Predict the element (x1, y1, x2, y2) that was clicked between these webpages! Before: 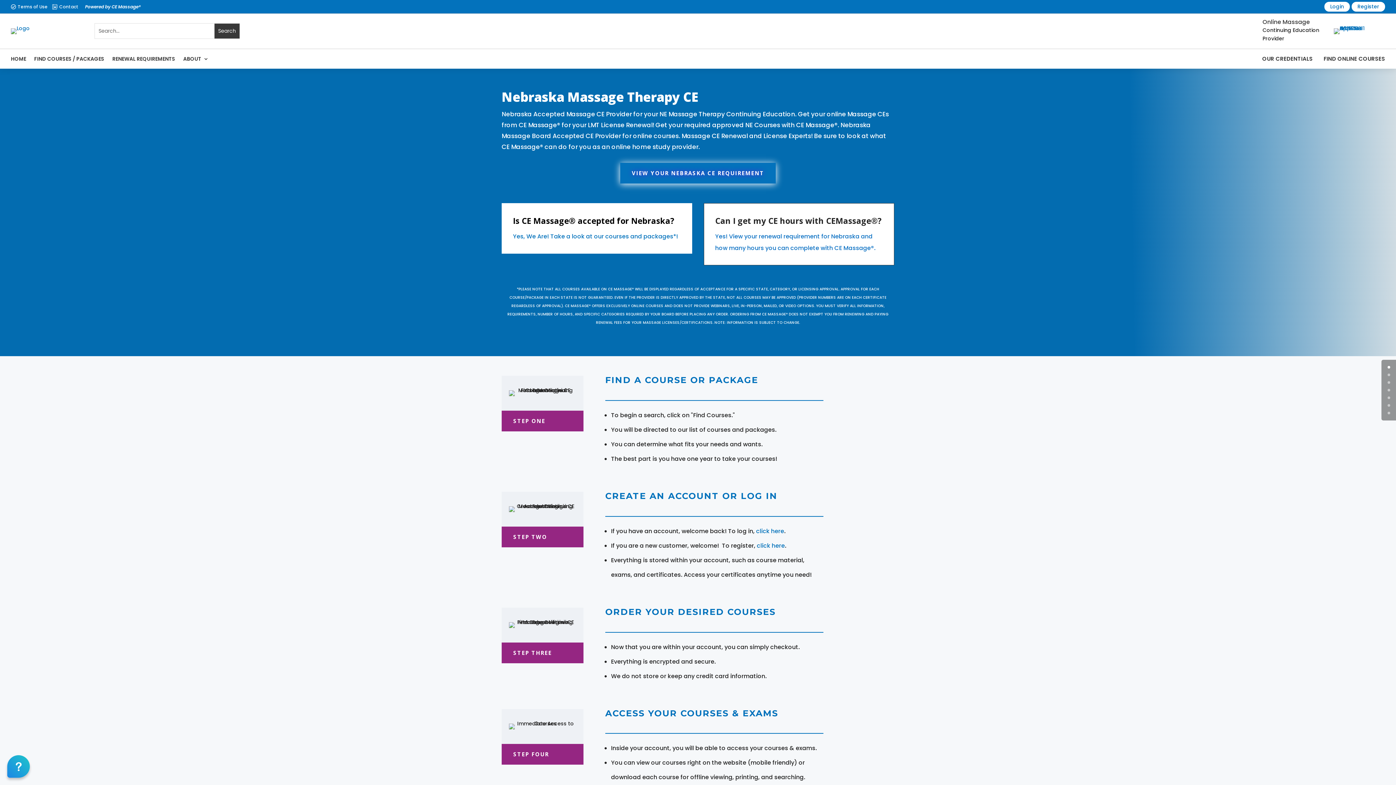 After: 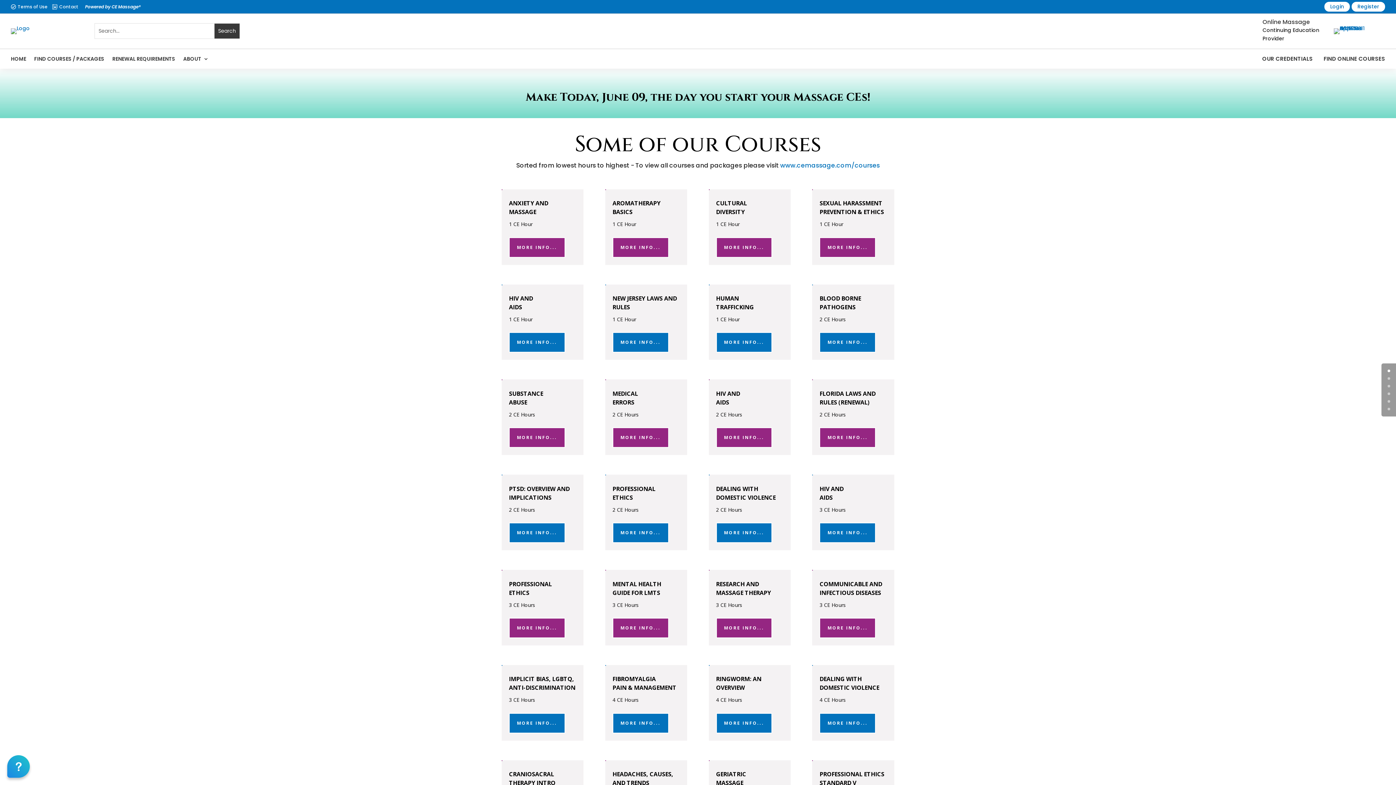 Action: label: FIND COURSES / PACKAGES bbox: (34, 49, 104, 68)